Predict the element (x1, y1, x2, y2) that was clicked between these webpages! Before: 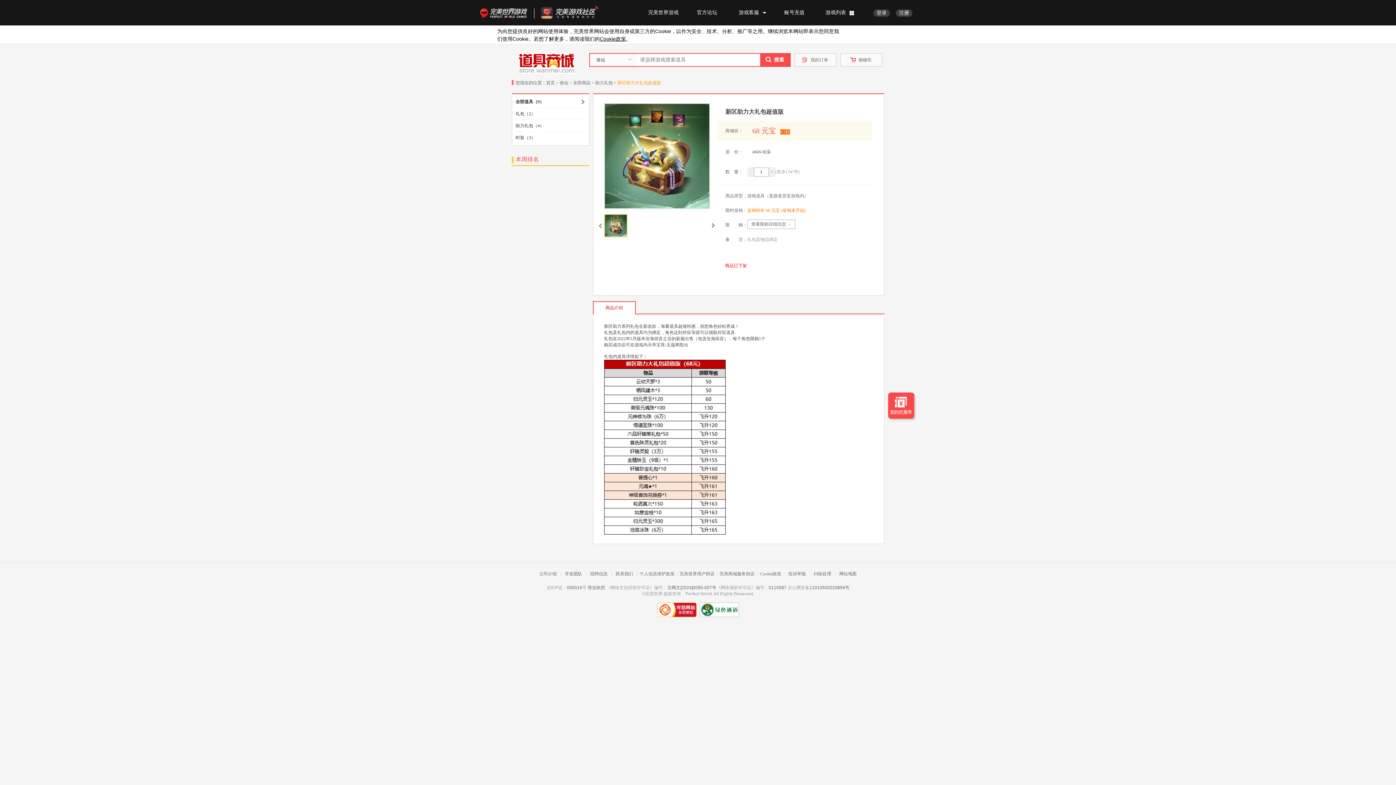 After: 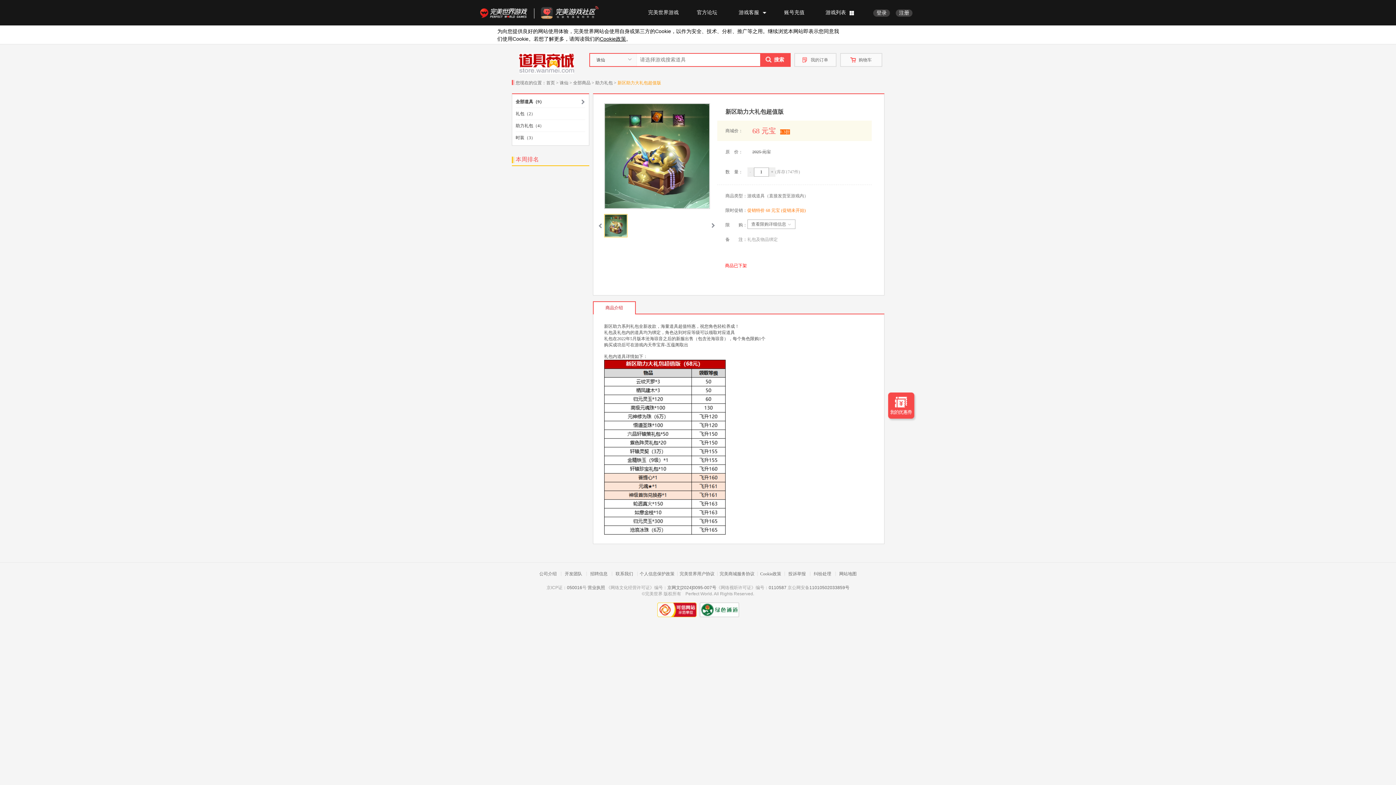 Action: bbox: (604, 214, 626, 236)